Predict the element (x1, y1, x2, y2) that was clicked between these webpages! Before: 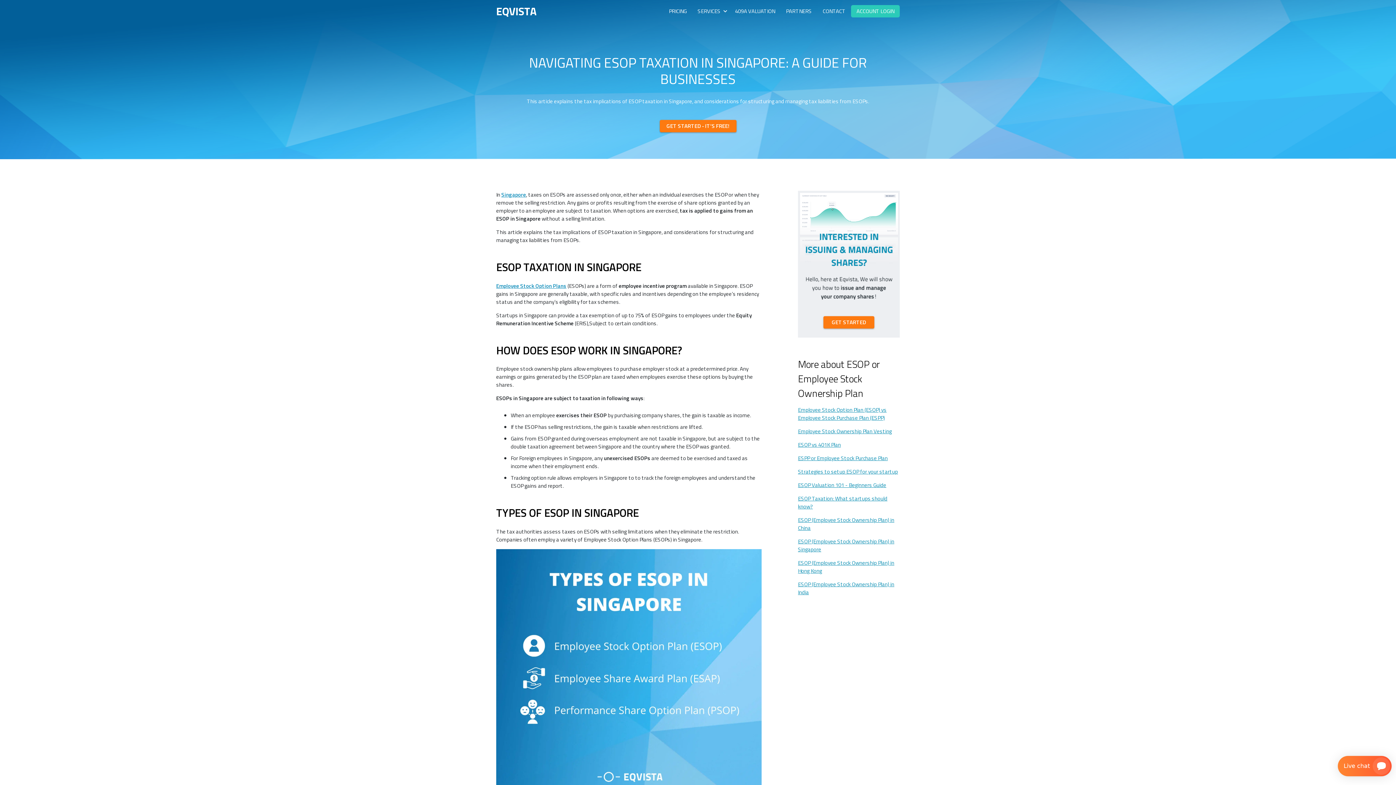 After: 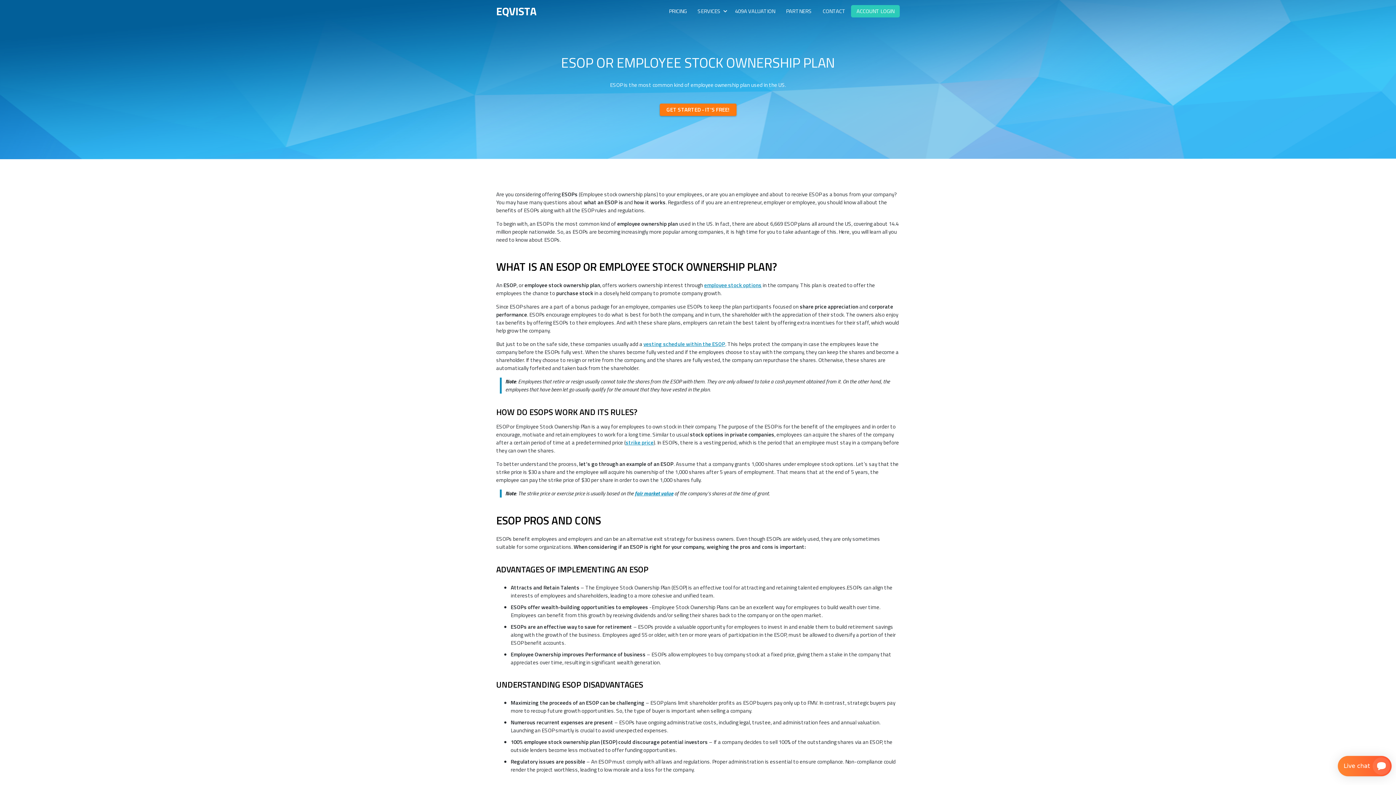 Action: bbox: (496, 281, 566, 290) label: Employee Stock Option Plans